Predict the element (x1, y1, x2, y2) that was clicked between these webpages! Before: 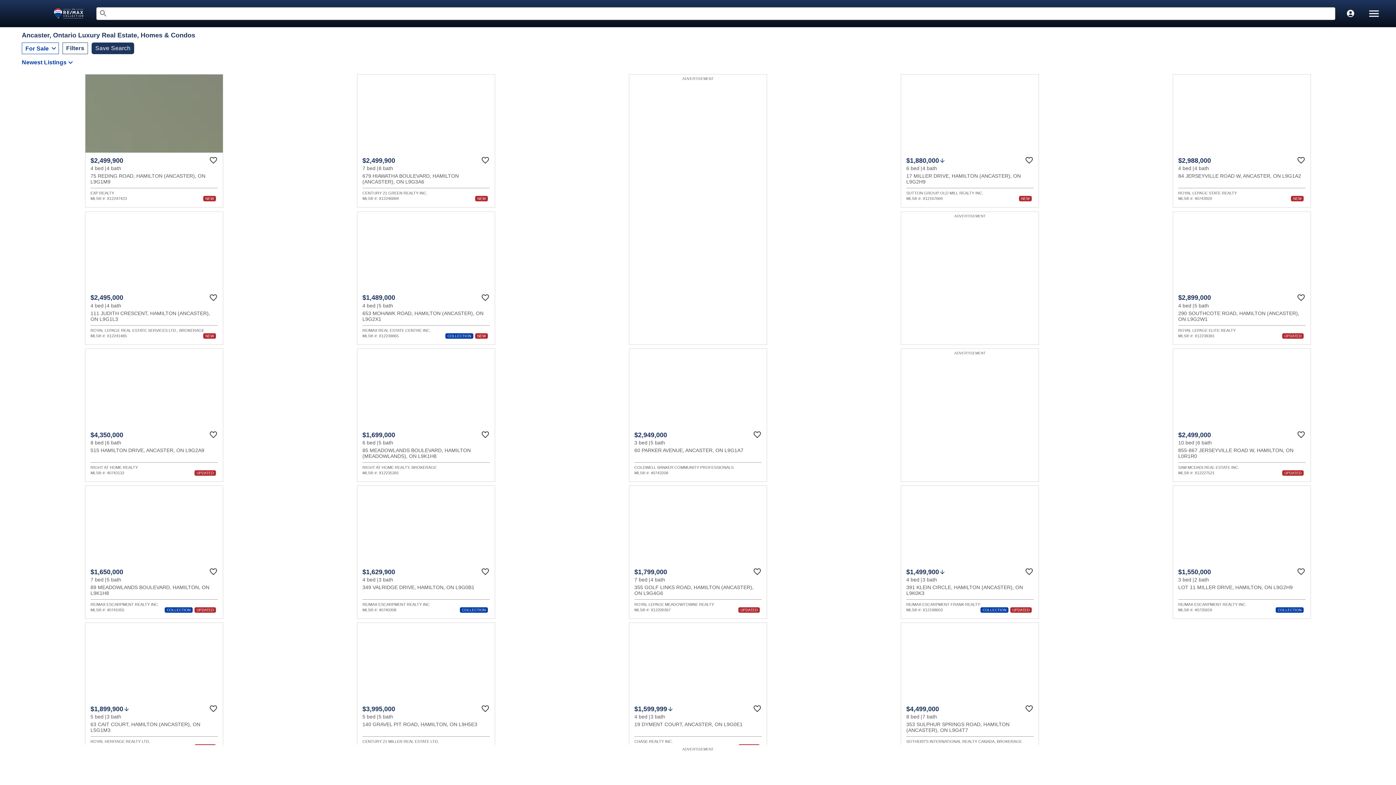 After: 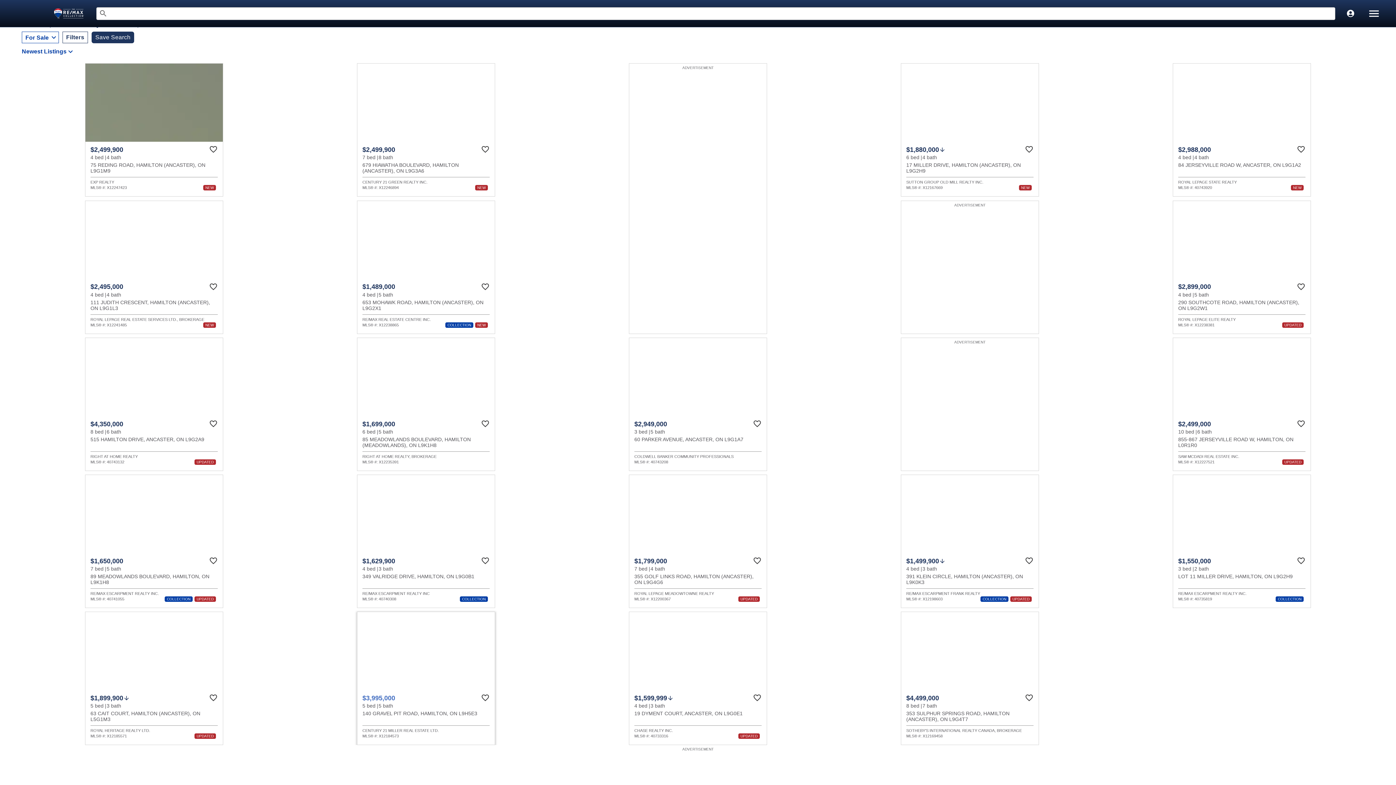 Action: bbox: (357, 622, 495, 756) label: $3,995,000
5 bed
5 bath
140 GRAVEL PIT ROAD, HAMILTON, ON L9H5E3
CENTURY 21 MILLER REAL ESTATE LTD.
MLS® #: X12184573